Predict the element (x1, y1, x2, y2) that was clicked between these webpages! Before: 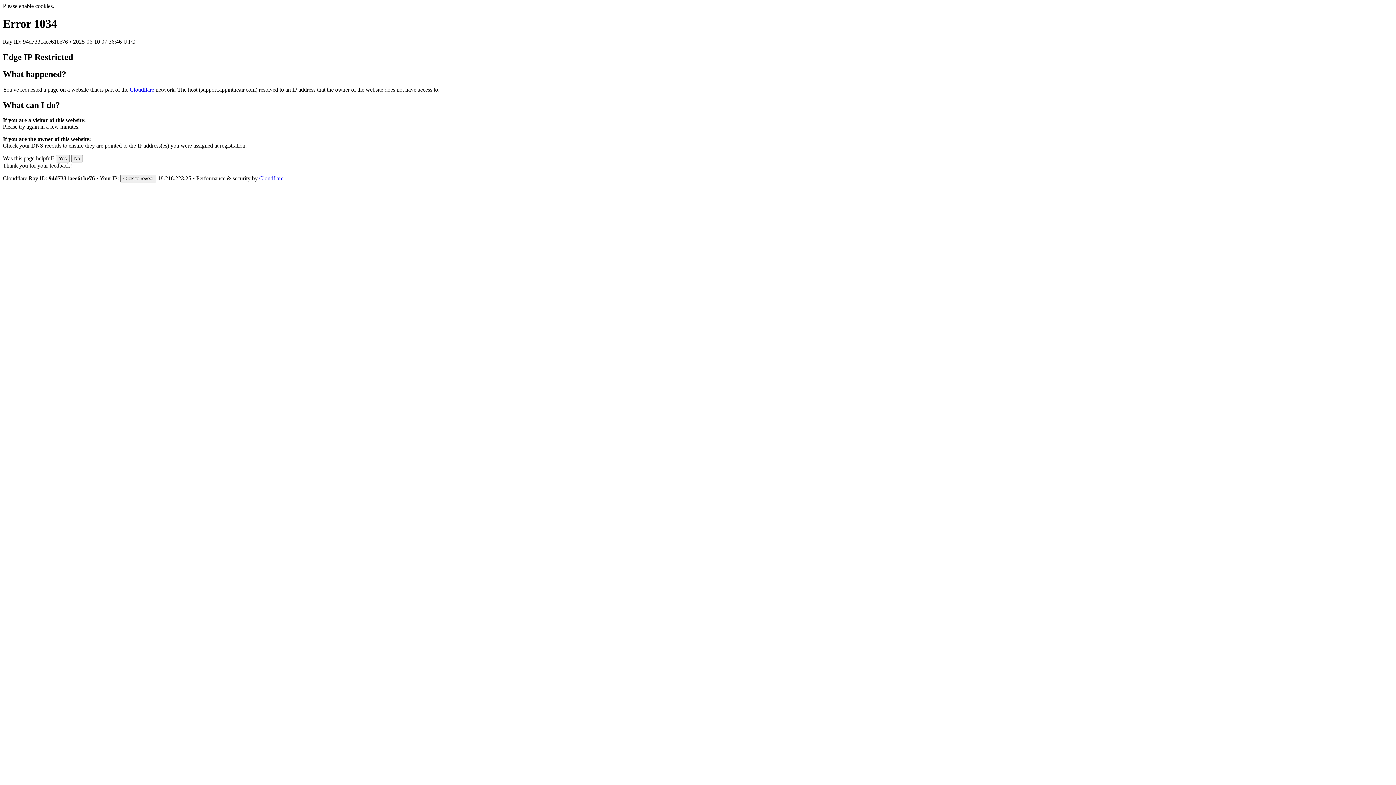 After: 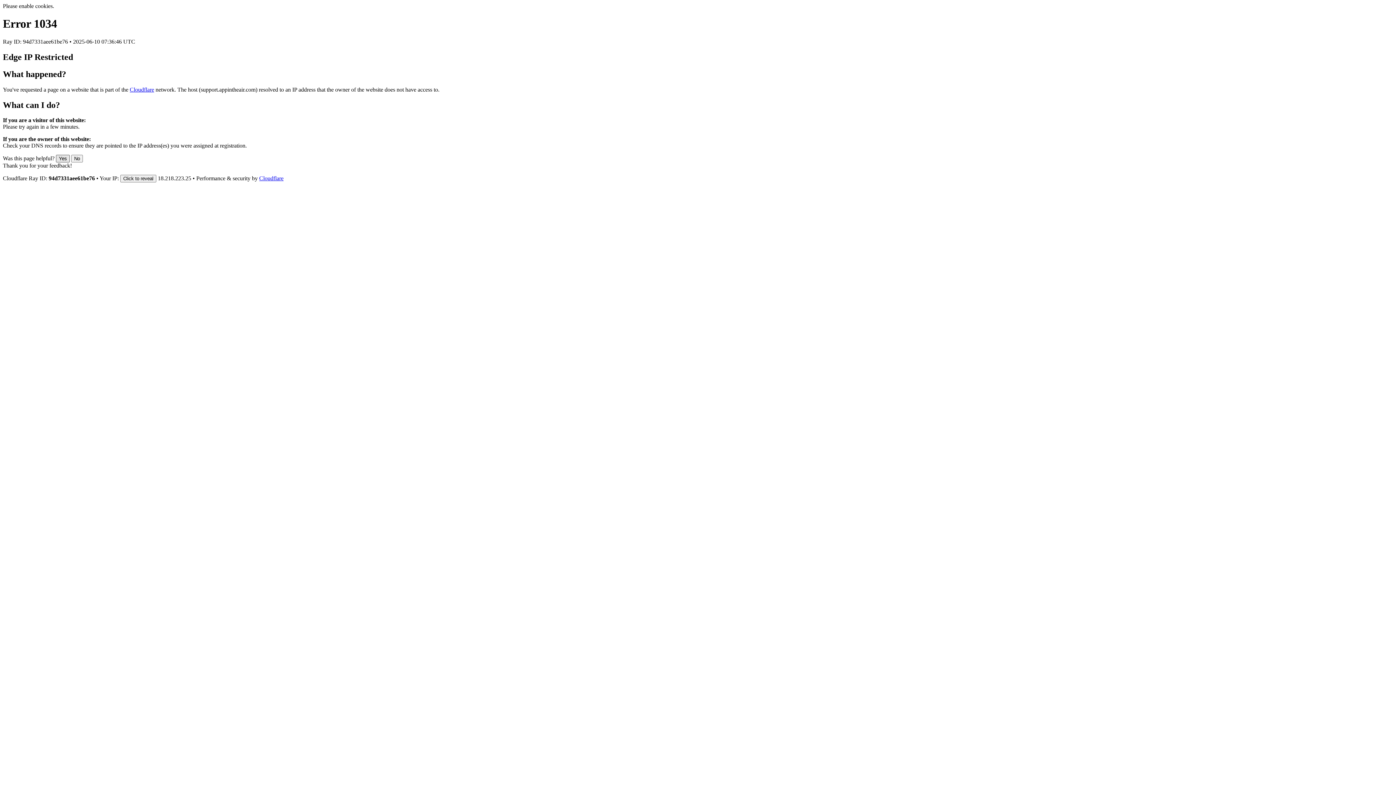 Action: label: Yes bbox: (56, 155, 69, 162)